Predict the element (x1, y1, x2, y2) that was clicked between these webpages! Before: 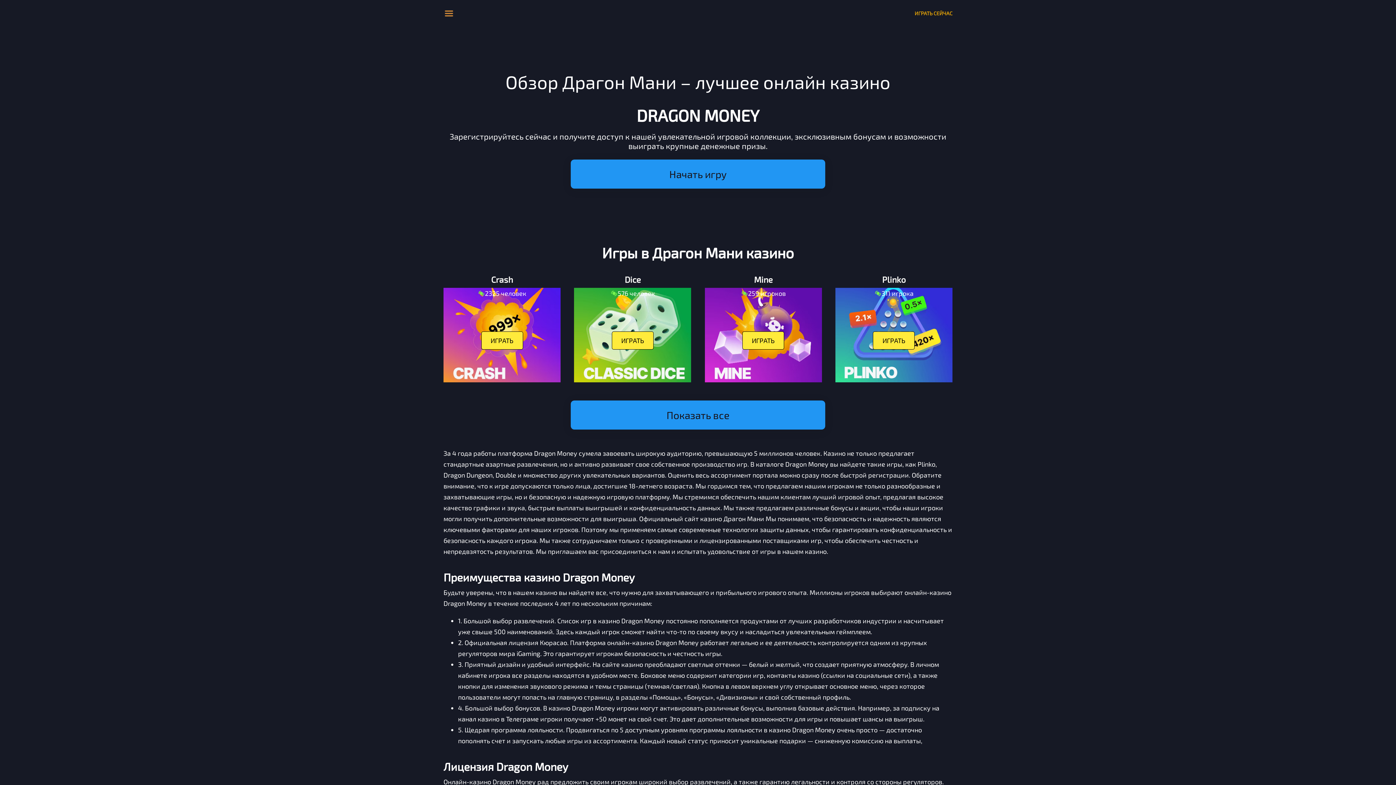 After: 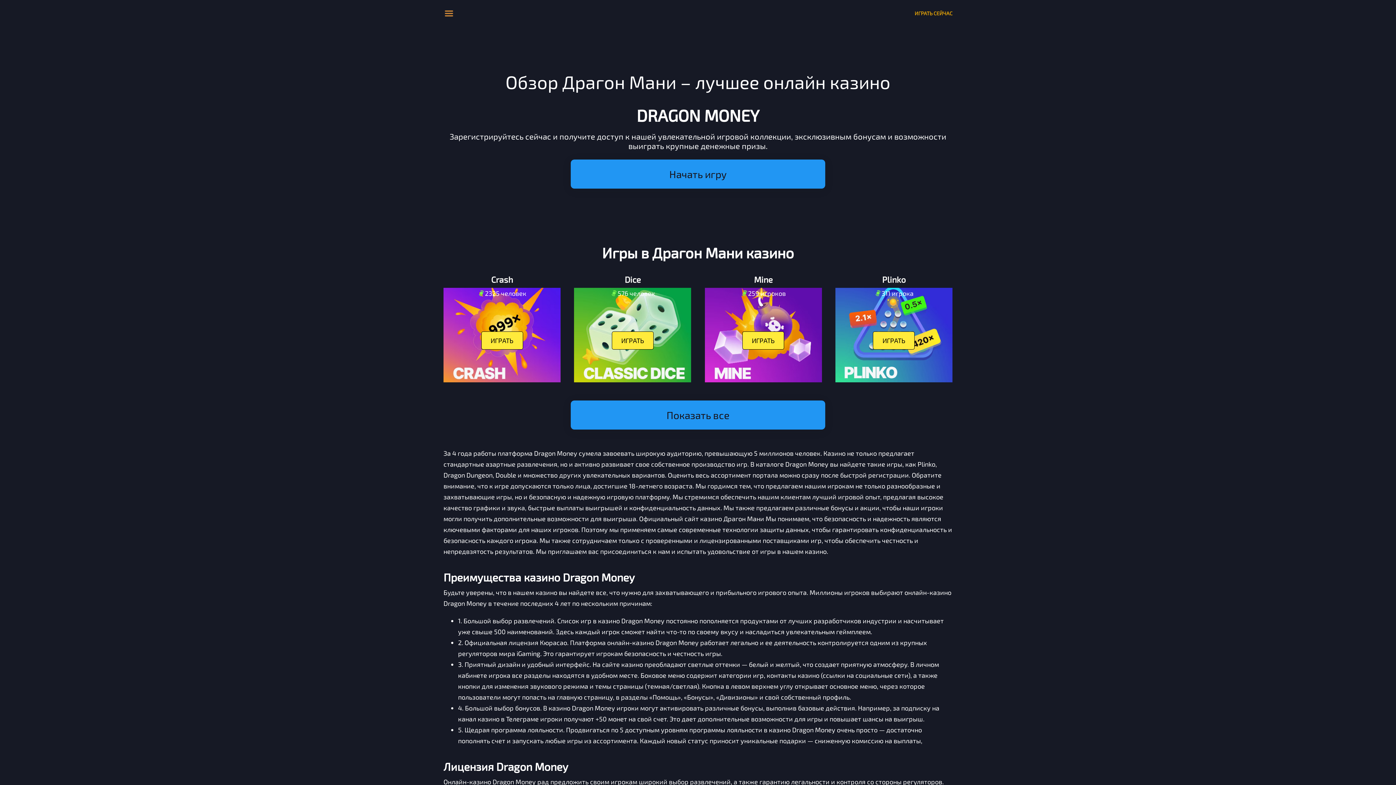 Action: label: ИГРАТЬ СЕЙЧАС bbox: (914, 10, 952, 16)